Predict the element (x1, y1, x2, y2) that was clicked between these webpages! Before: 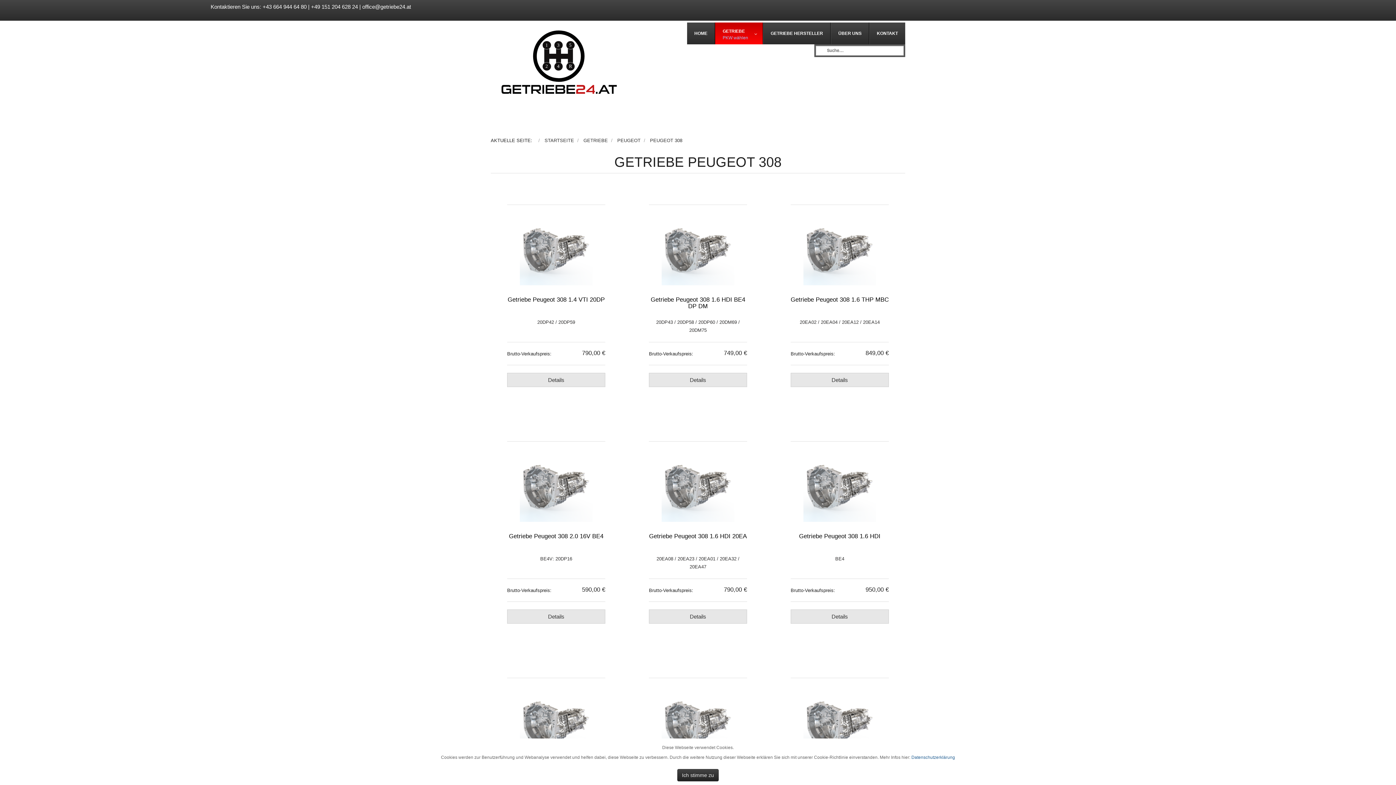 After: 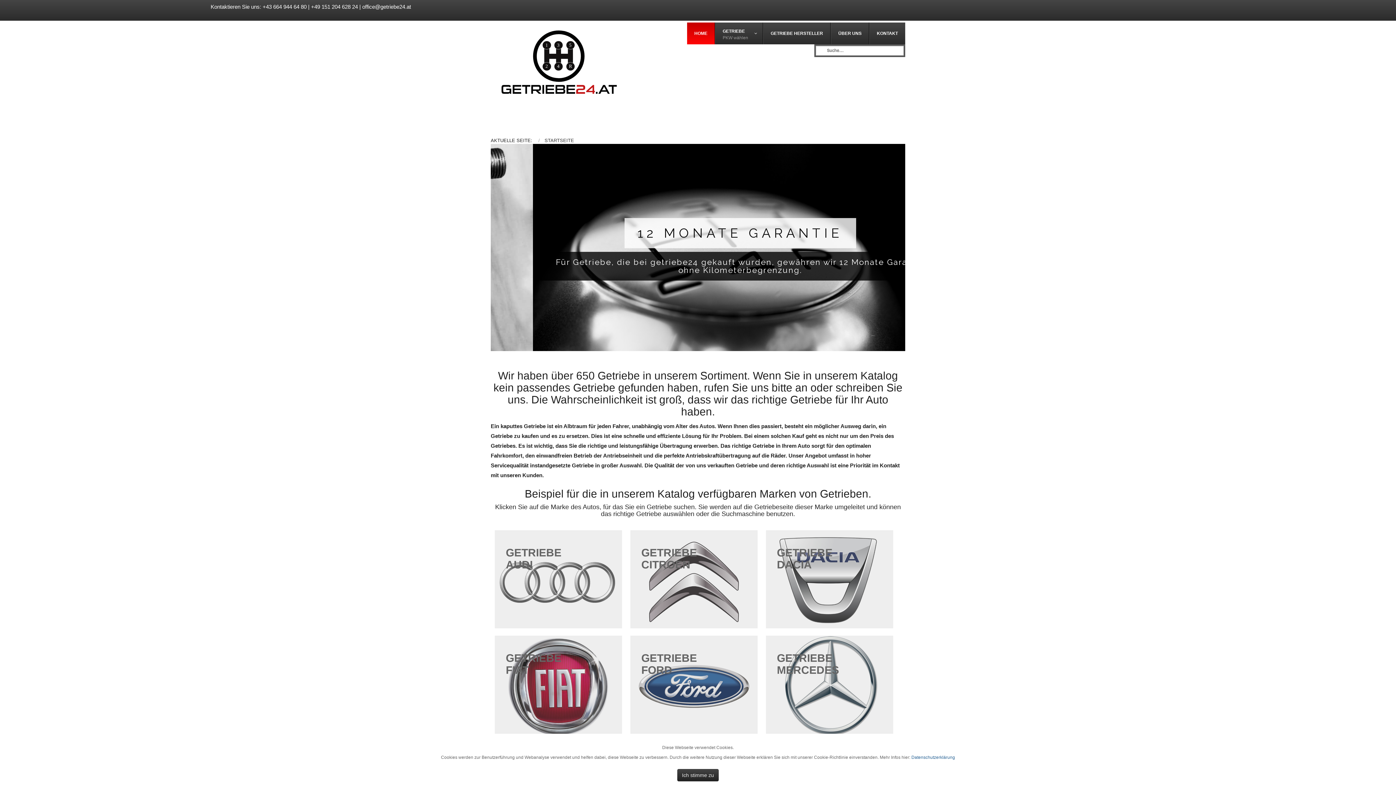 Action: bbox: (490, 60, 621, 65)